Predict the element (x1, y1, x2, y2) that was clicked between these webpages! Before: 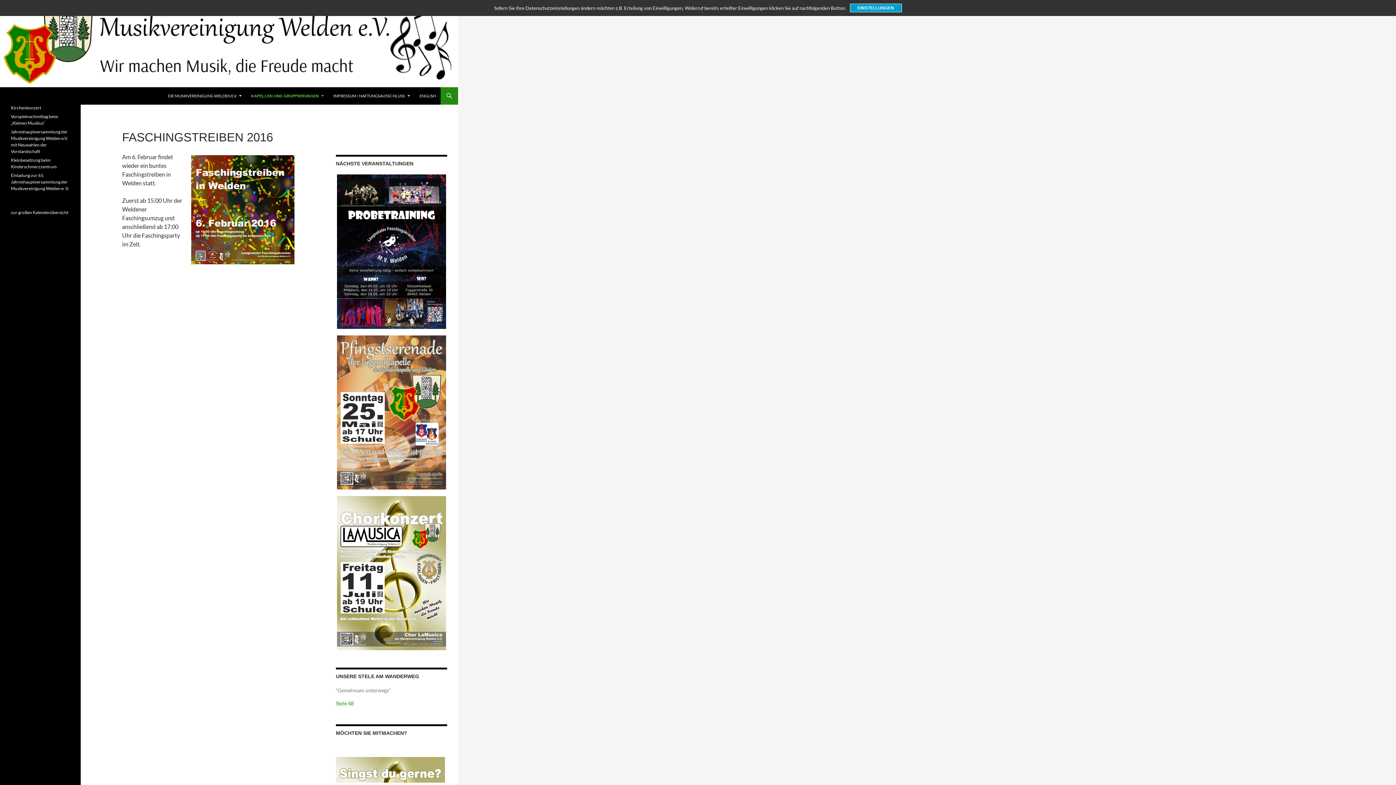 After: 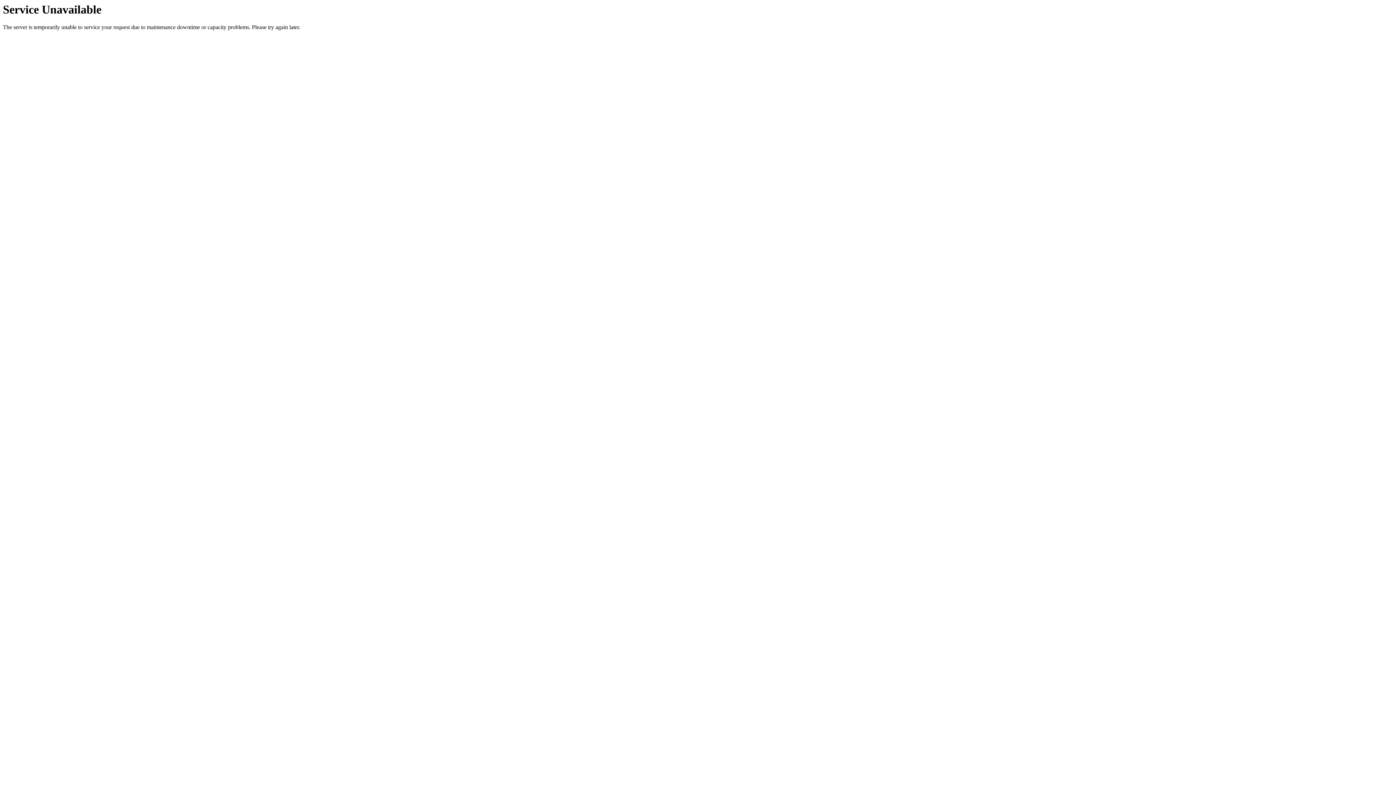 Action: bbox: (336, 174, 447, 328)